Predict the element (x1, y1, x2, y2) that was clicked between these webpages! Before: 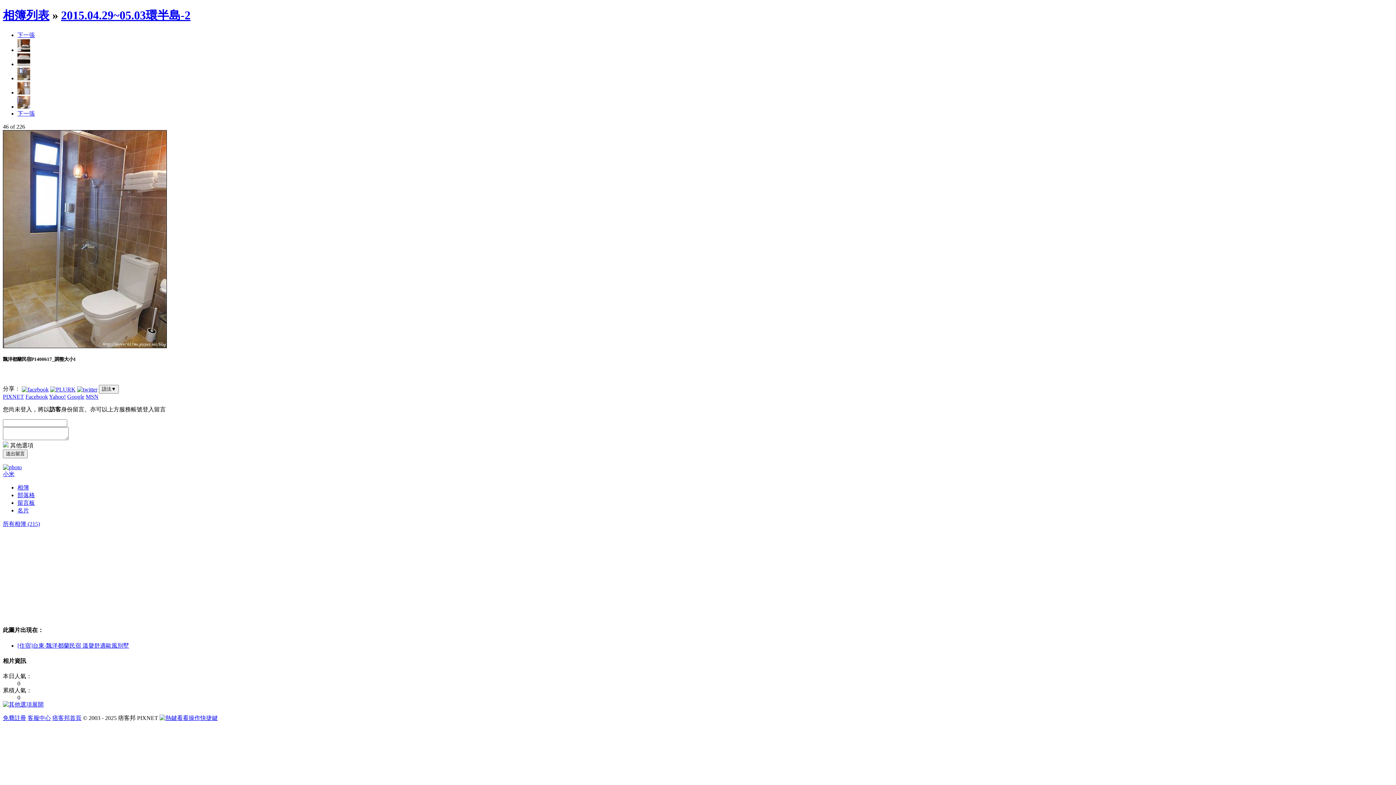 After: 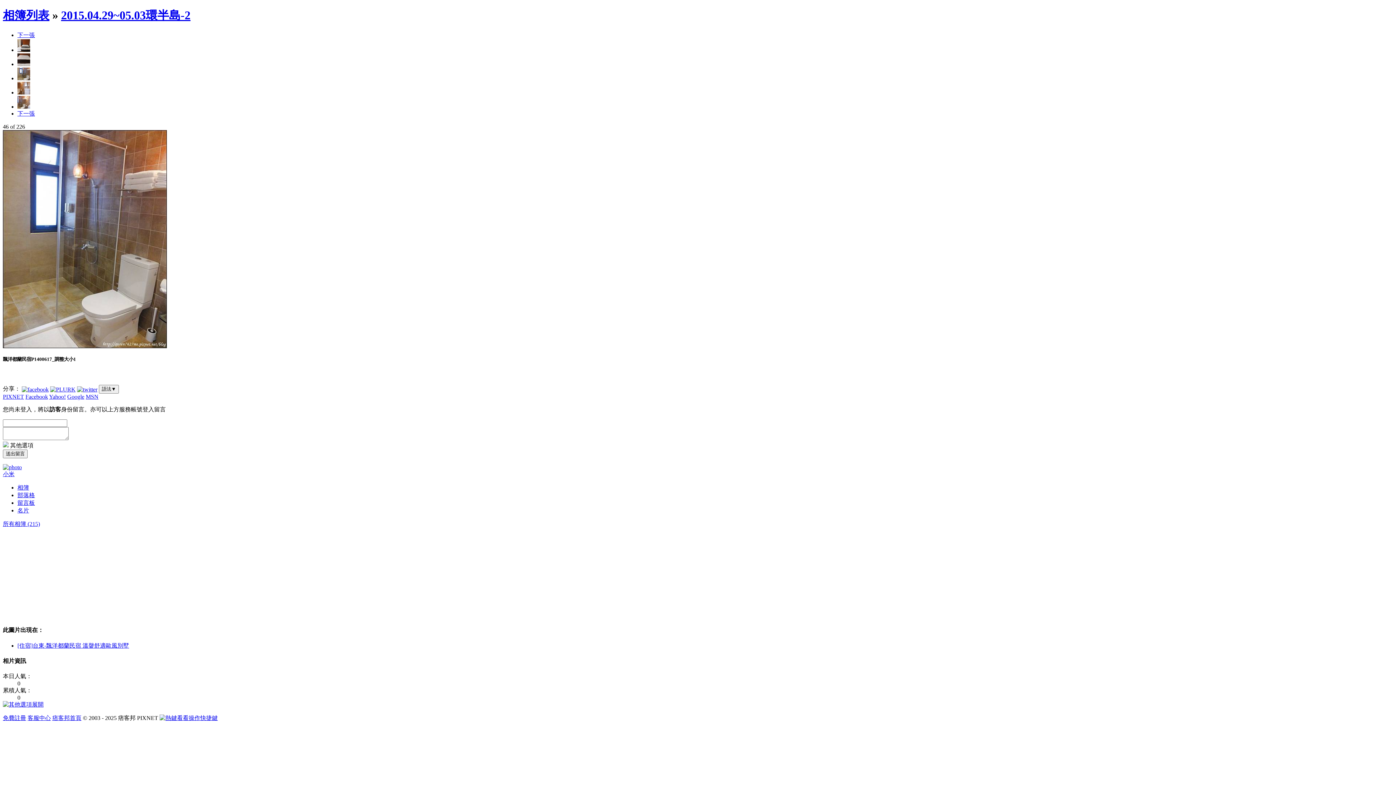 Action: bbox: (17, 110, 34, 116) label: 下一張